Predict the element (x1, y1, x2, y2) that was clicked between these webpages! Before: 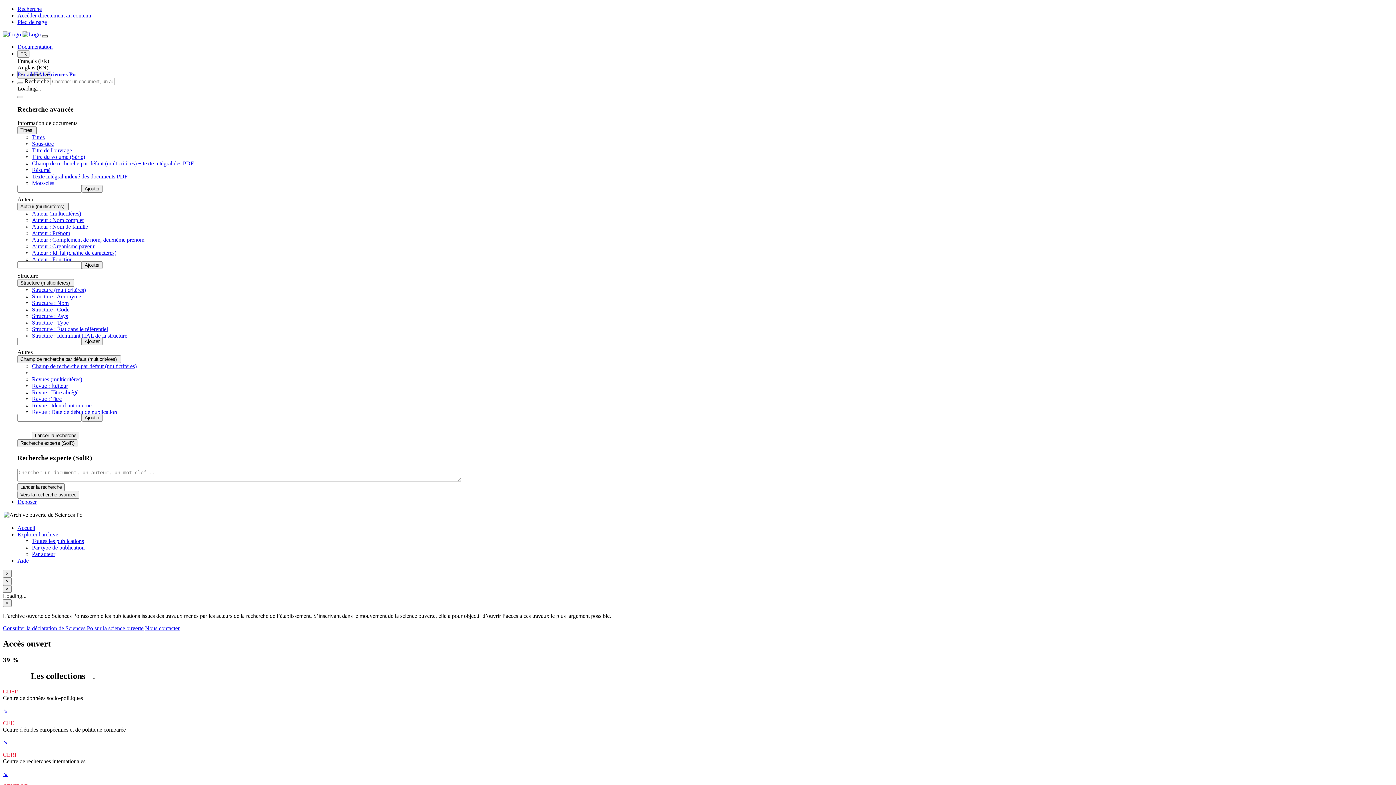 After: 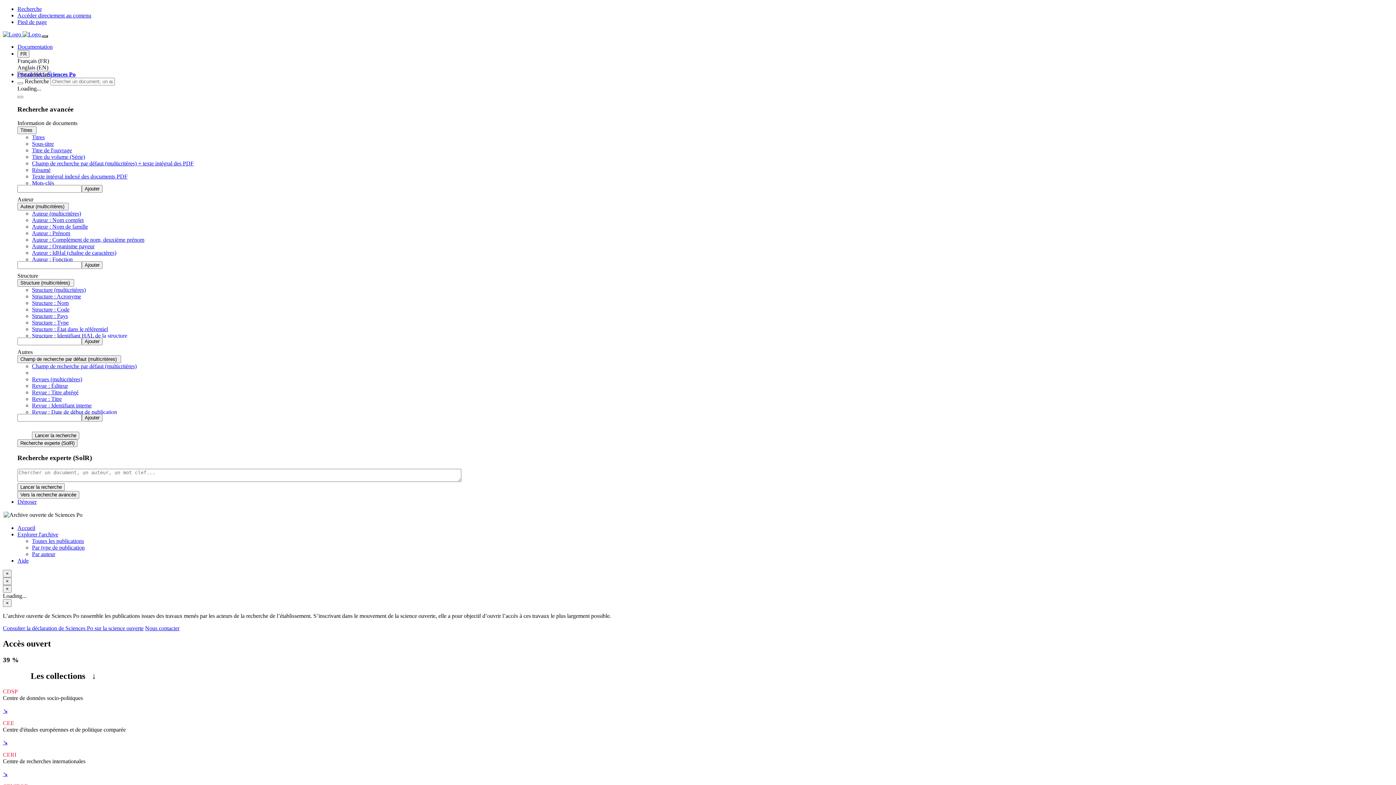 Action: label: Revues (multicritères) bbox: (32, 376, 82, 382)